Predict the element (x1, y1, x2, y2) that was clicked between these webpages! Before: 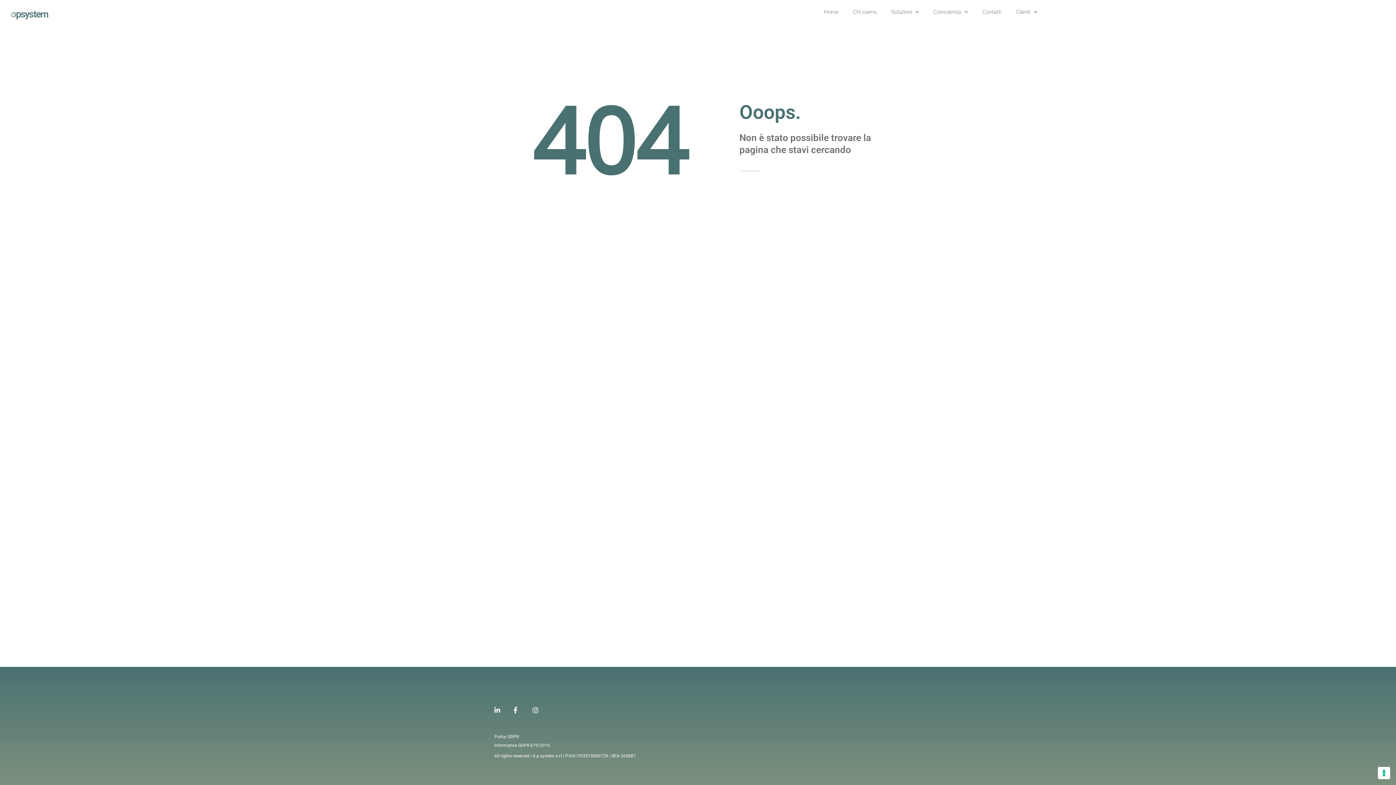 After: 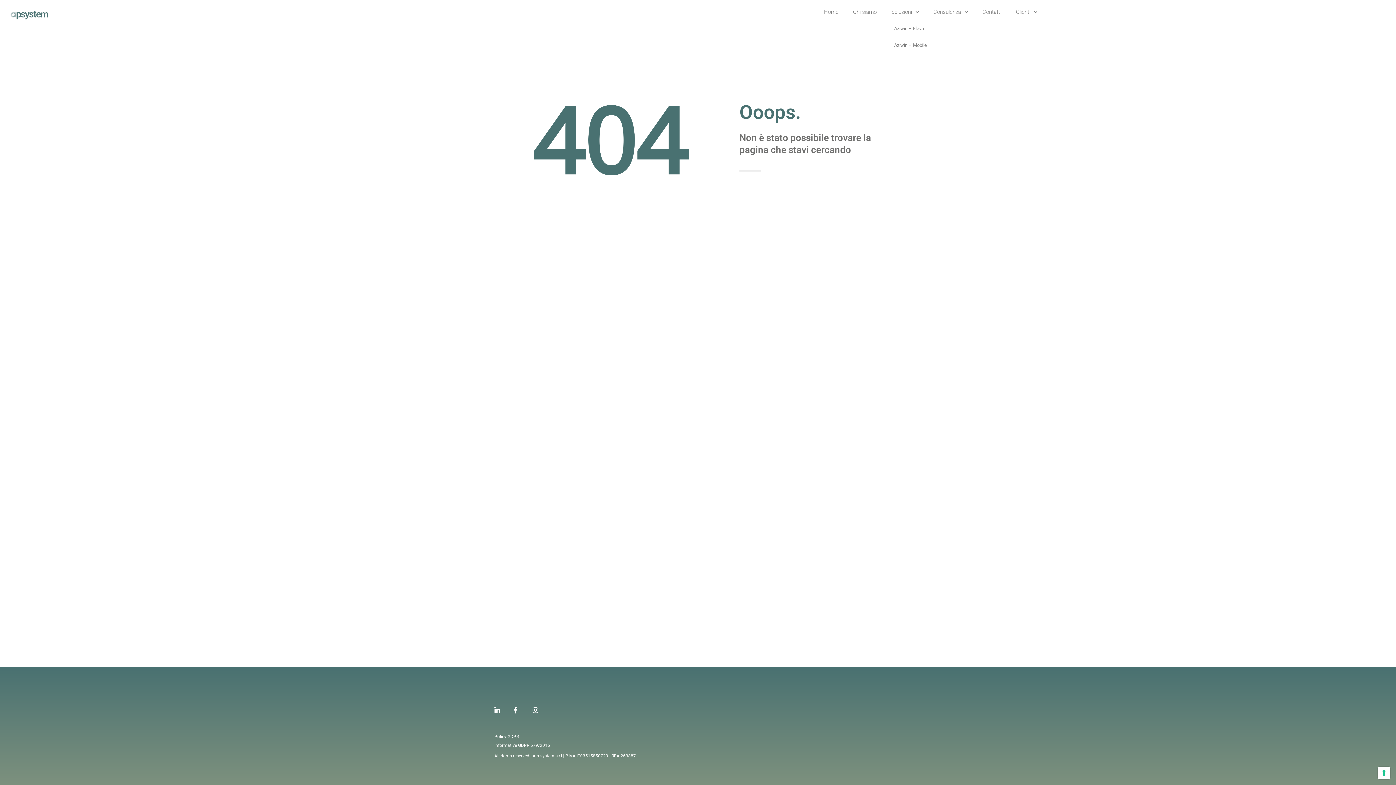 Action: label: Soluzioni bbox: (884, 3, 926, 20)